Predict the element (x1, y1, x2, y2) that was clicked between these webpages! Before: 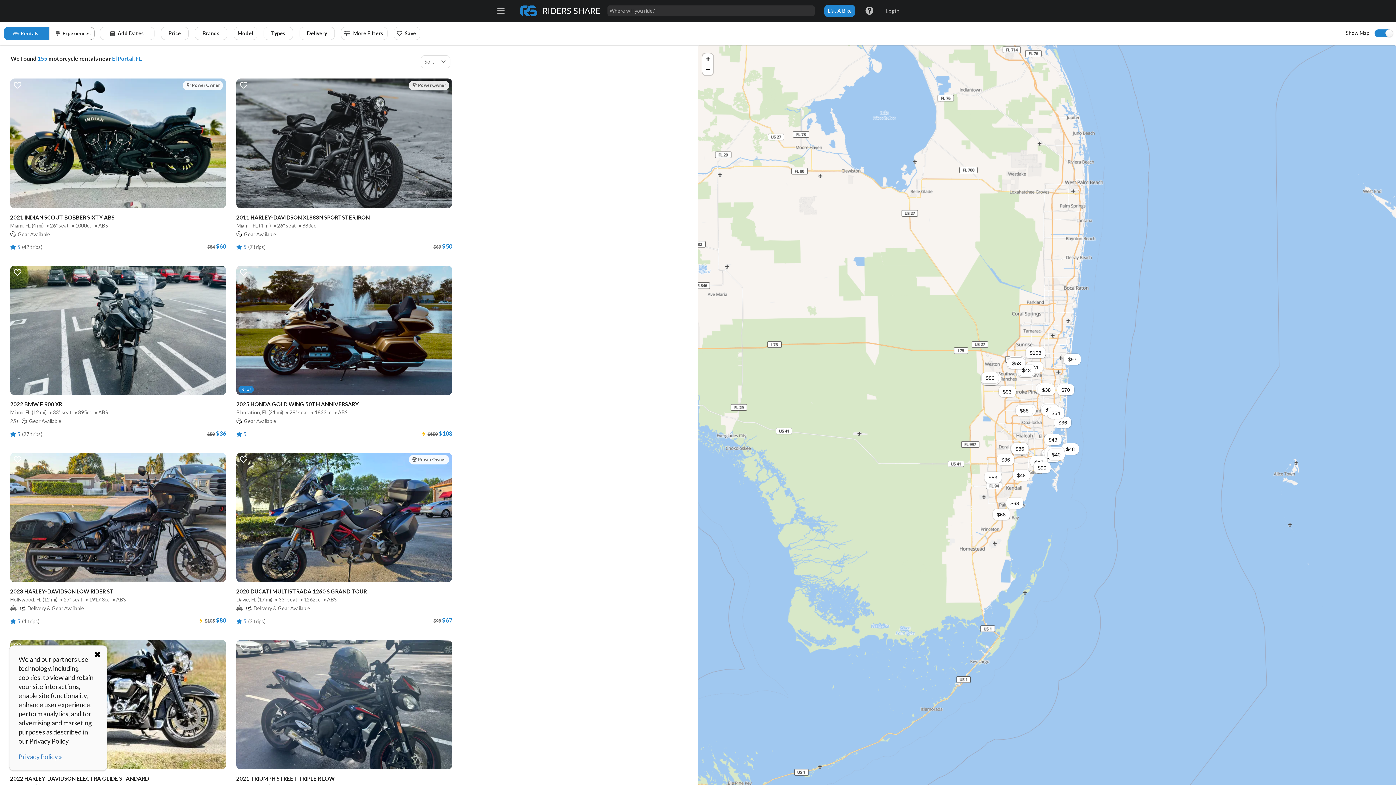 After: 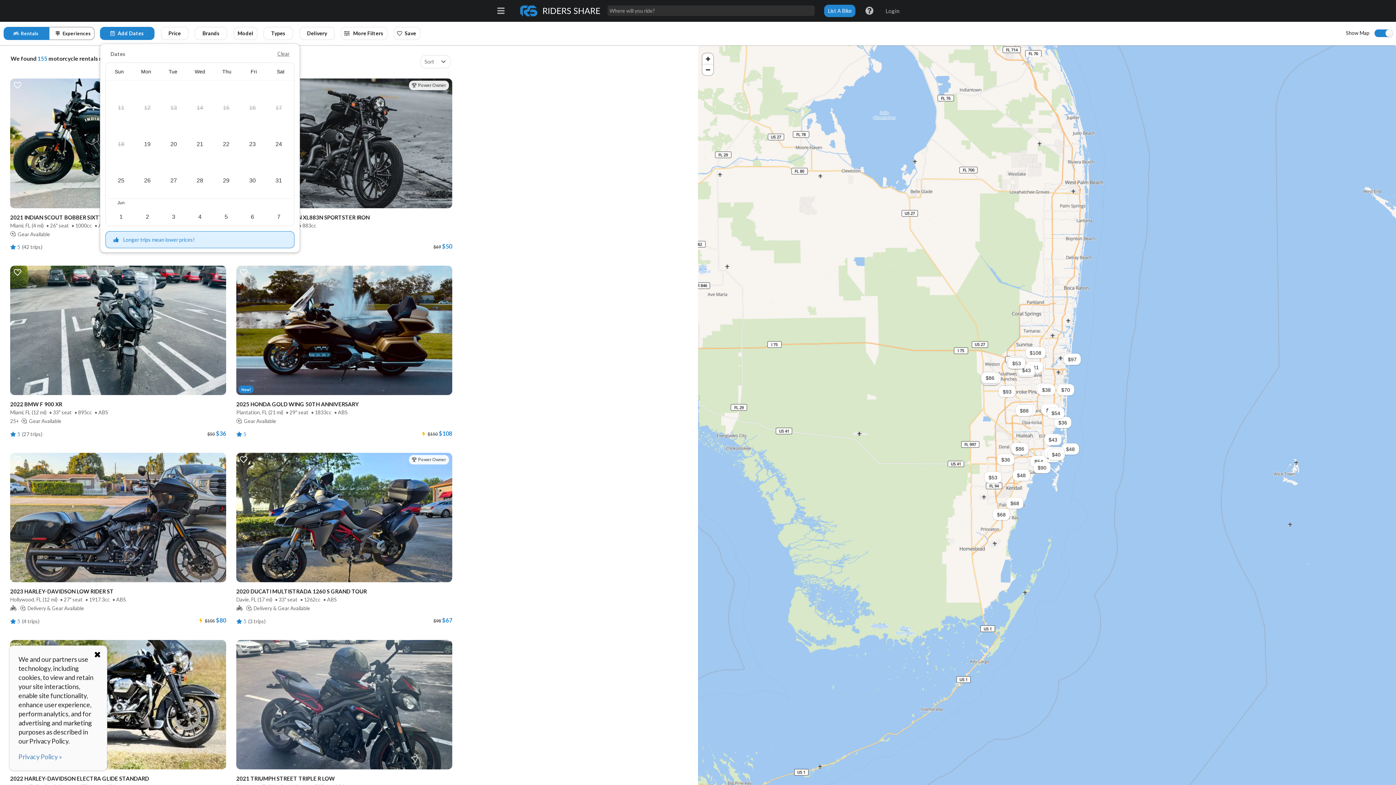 Action: label: Add Dates bbox: (100, 26, 154, 40)